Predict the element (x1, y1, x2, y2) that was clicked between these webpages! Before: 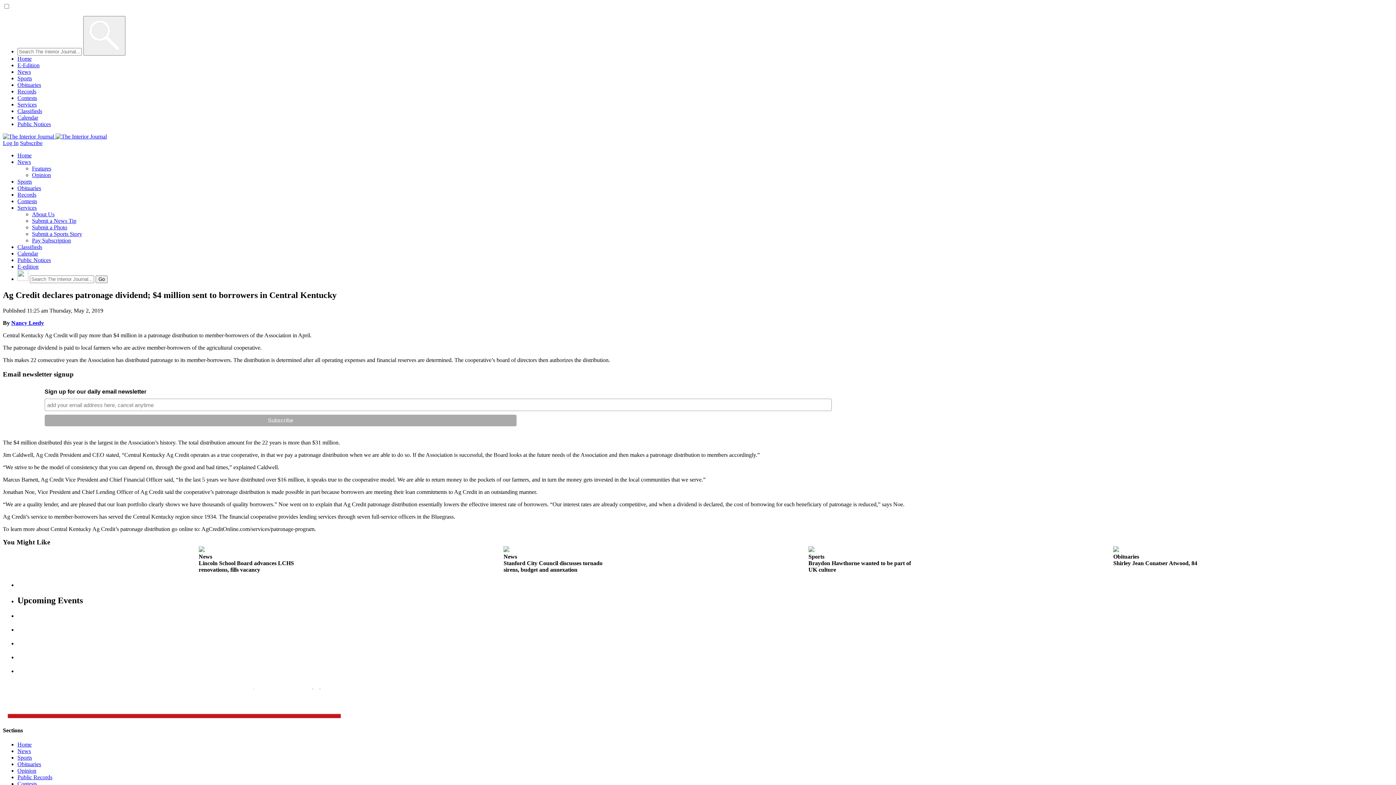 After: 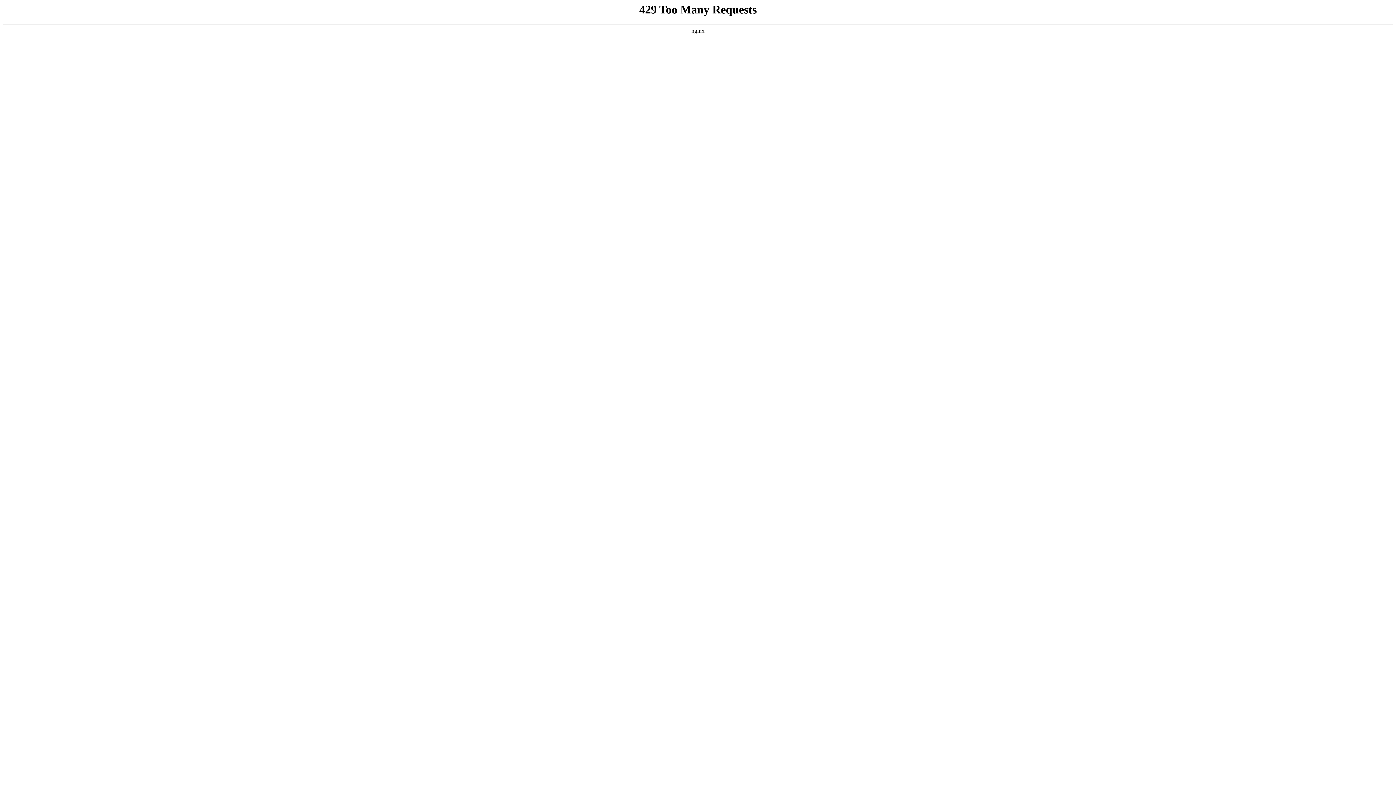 Action: label: Opinion bbox: (32, 172, 50, 178)